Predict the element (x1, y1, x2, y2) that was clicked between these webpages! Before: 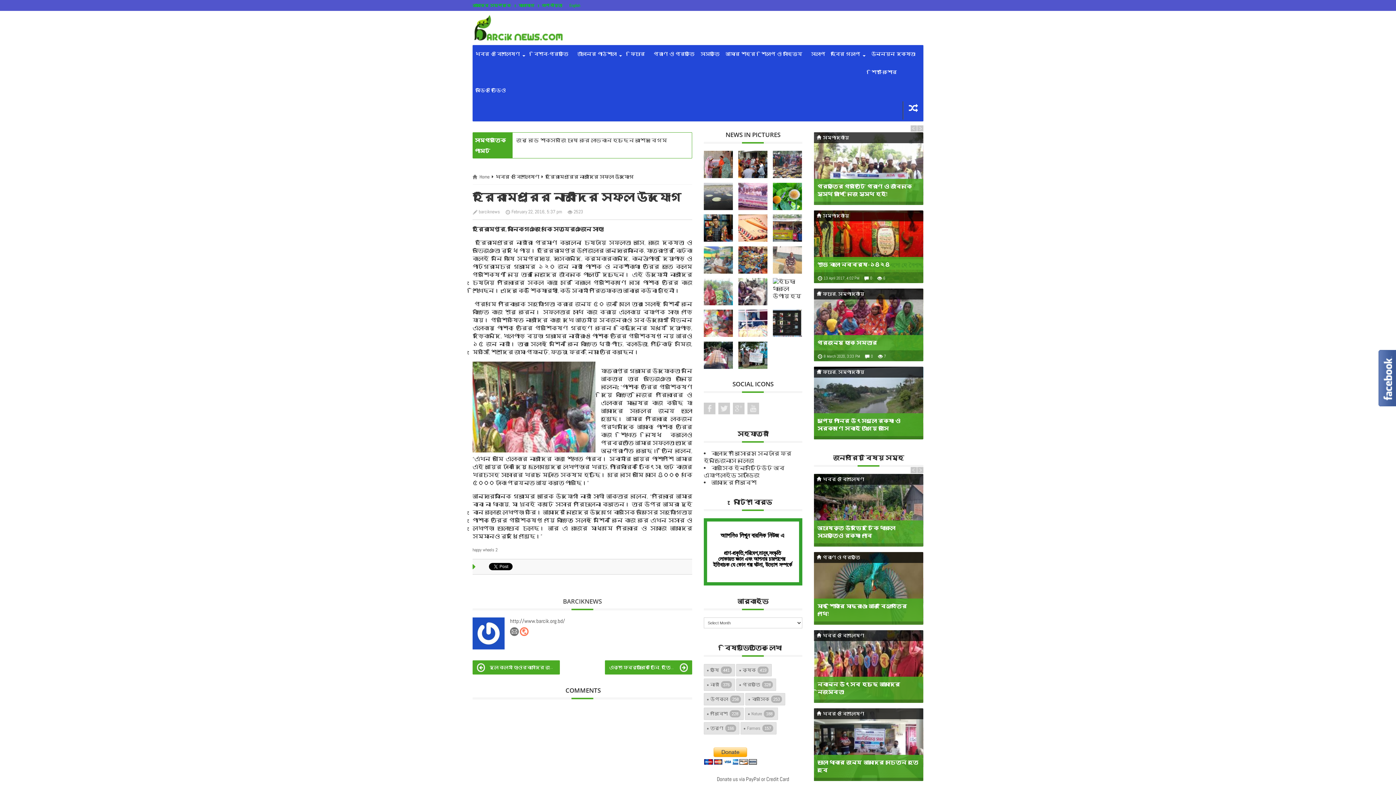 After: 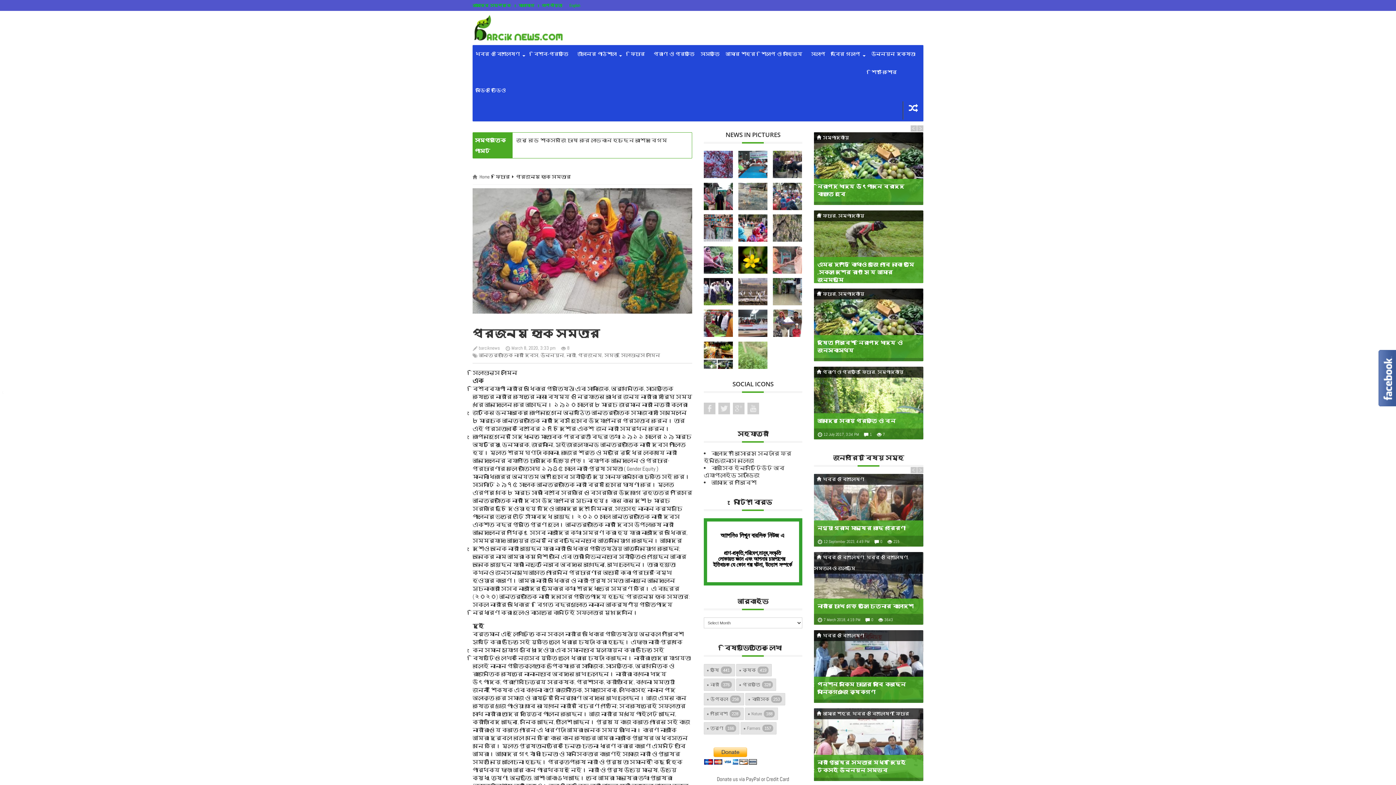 Action: bbox: (814, 288, 923, 361)